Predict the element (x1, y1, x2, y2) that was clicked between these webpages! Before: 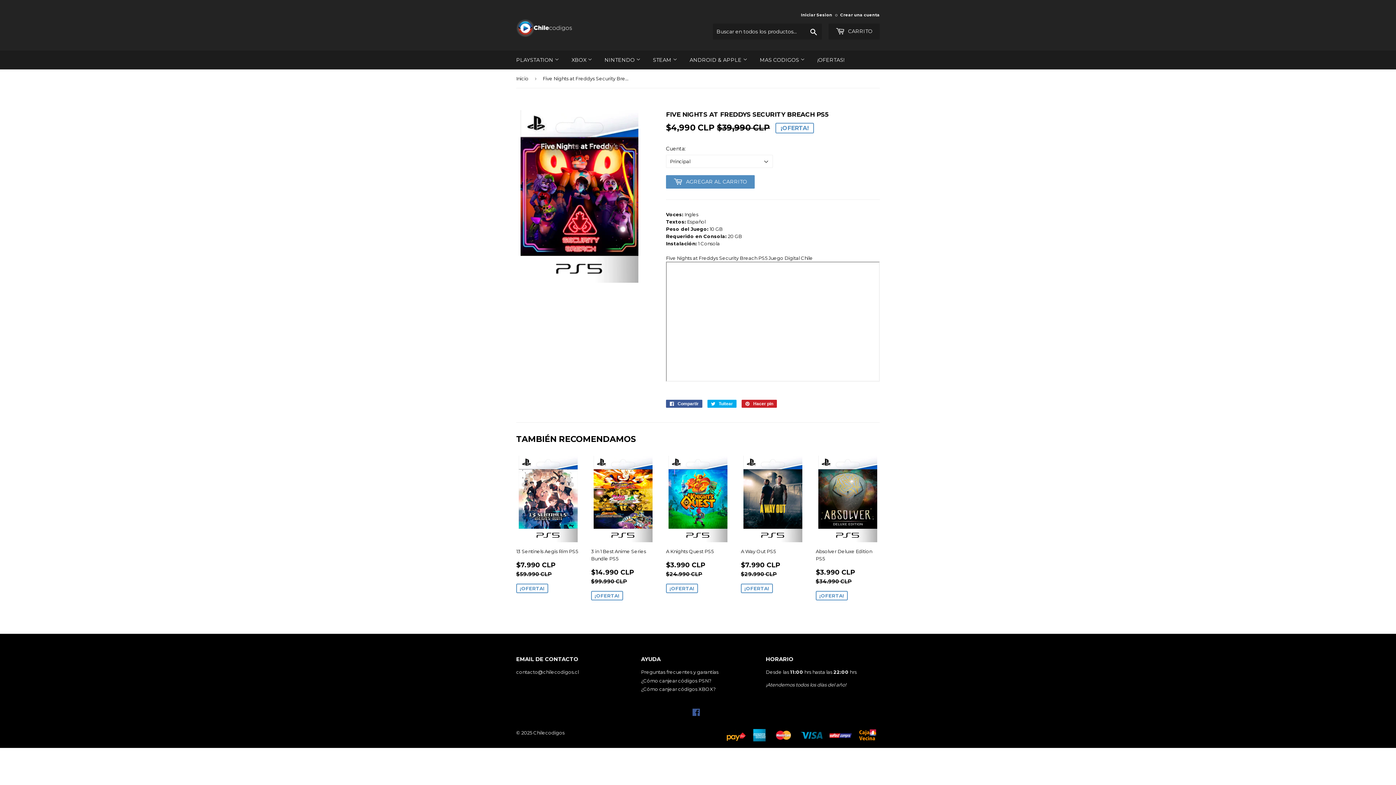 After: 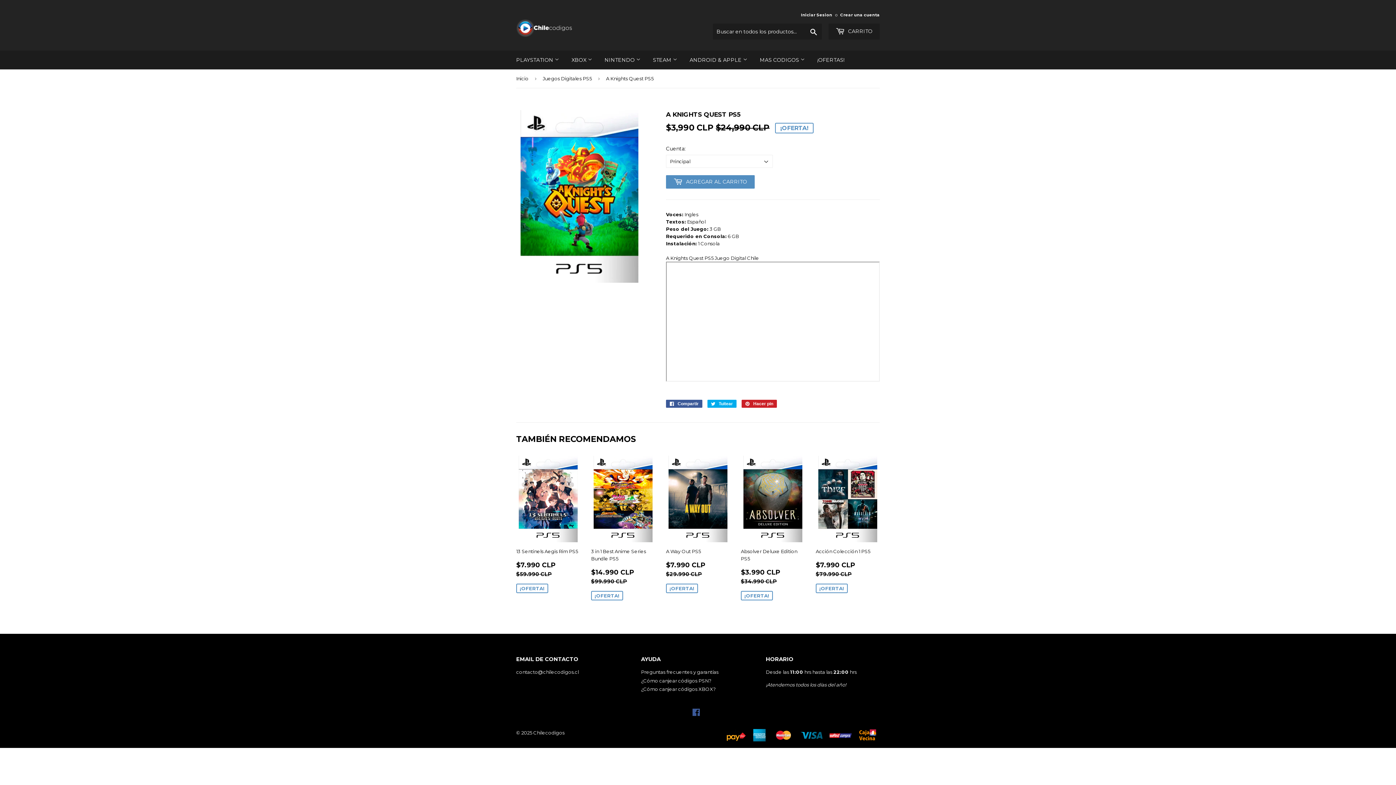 Action: bbox: (666, 456, 730, 594) label: A Knights Quest PS5

PRECIO DE OFERTA
$3.990 CLP 
$3.990 CLP
PRECIO HABITUAL
$24.990 CLP
$24.990 CLP
¡OFERTA!